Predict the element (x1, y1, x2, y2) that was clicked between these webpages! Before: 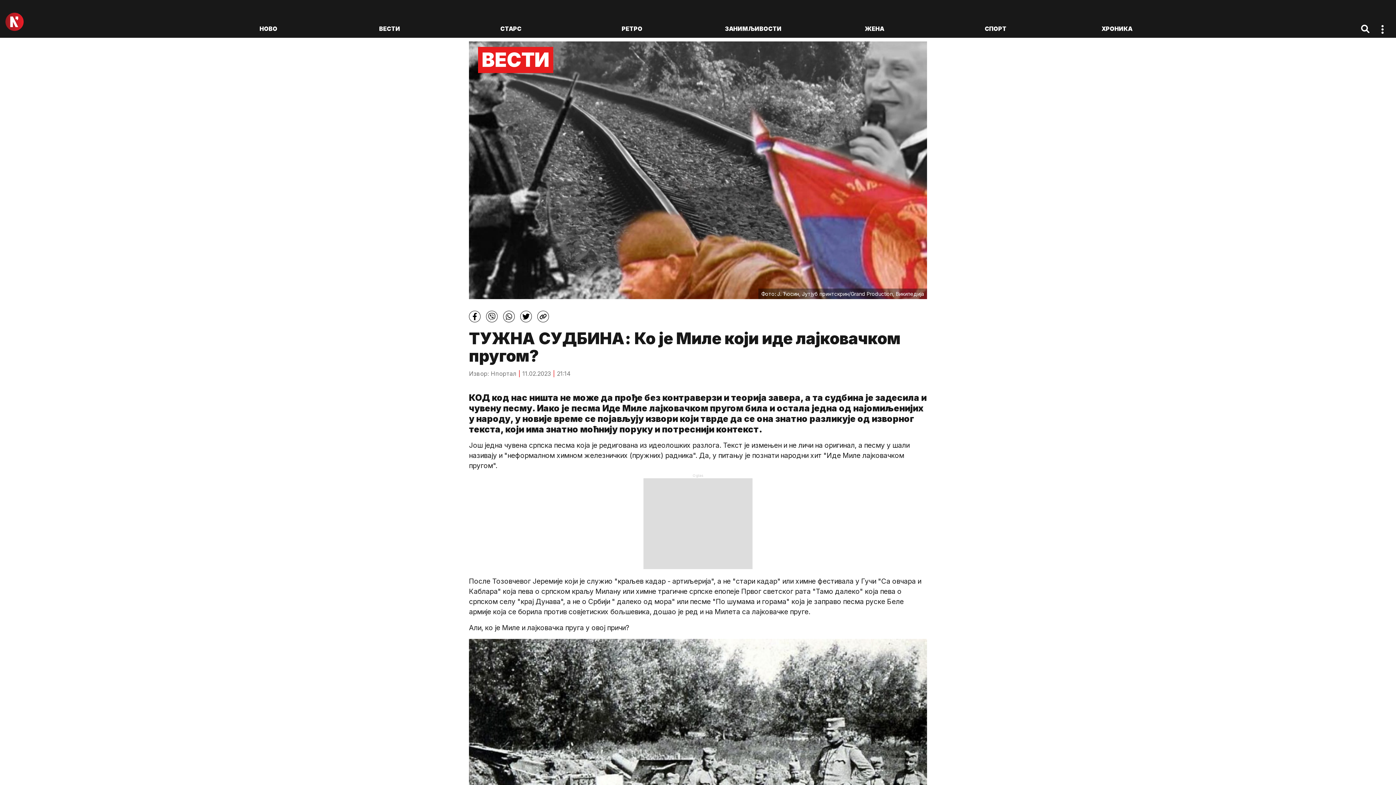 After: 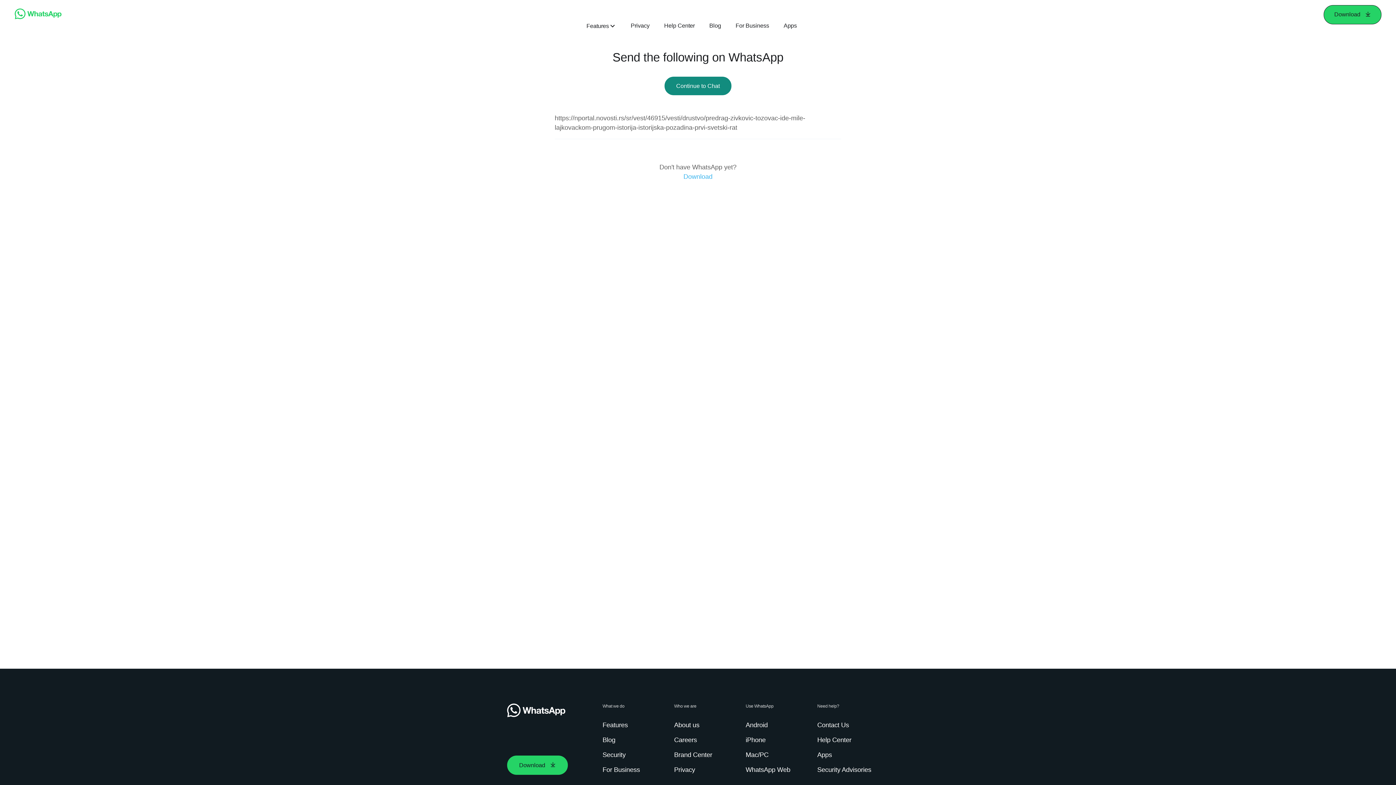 Action: bbox: (503, 310, 514, 322)